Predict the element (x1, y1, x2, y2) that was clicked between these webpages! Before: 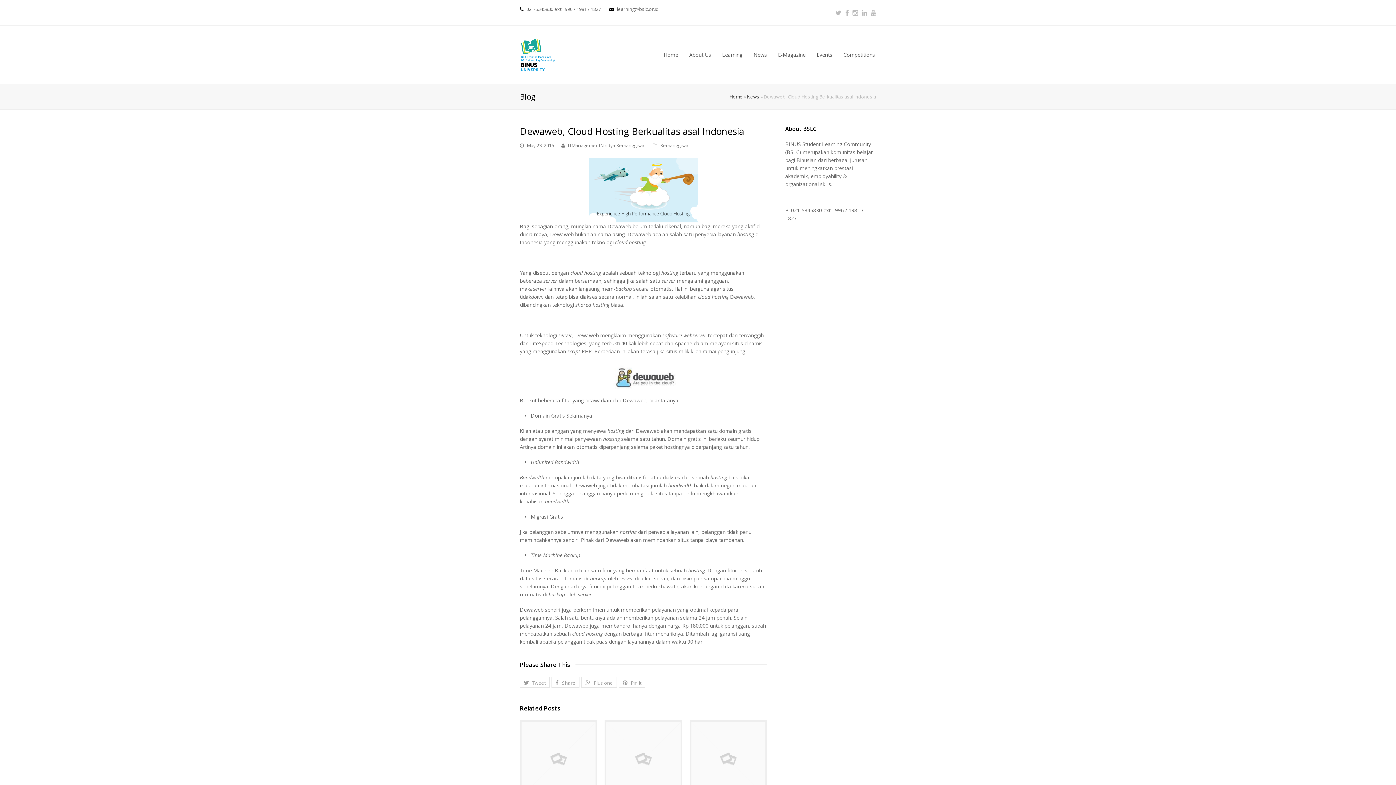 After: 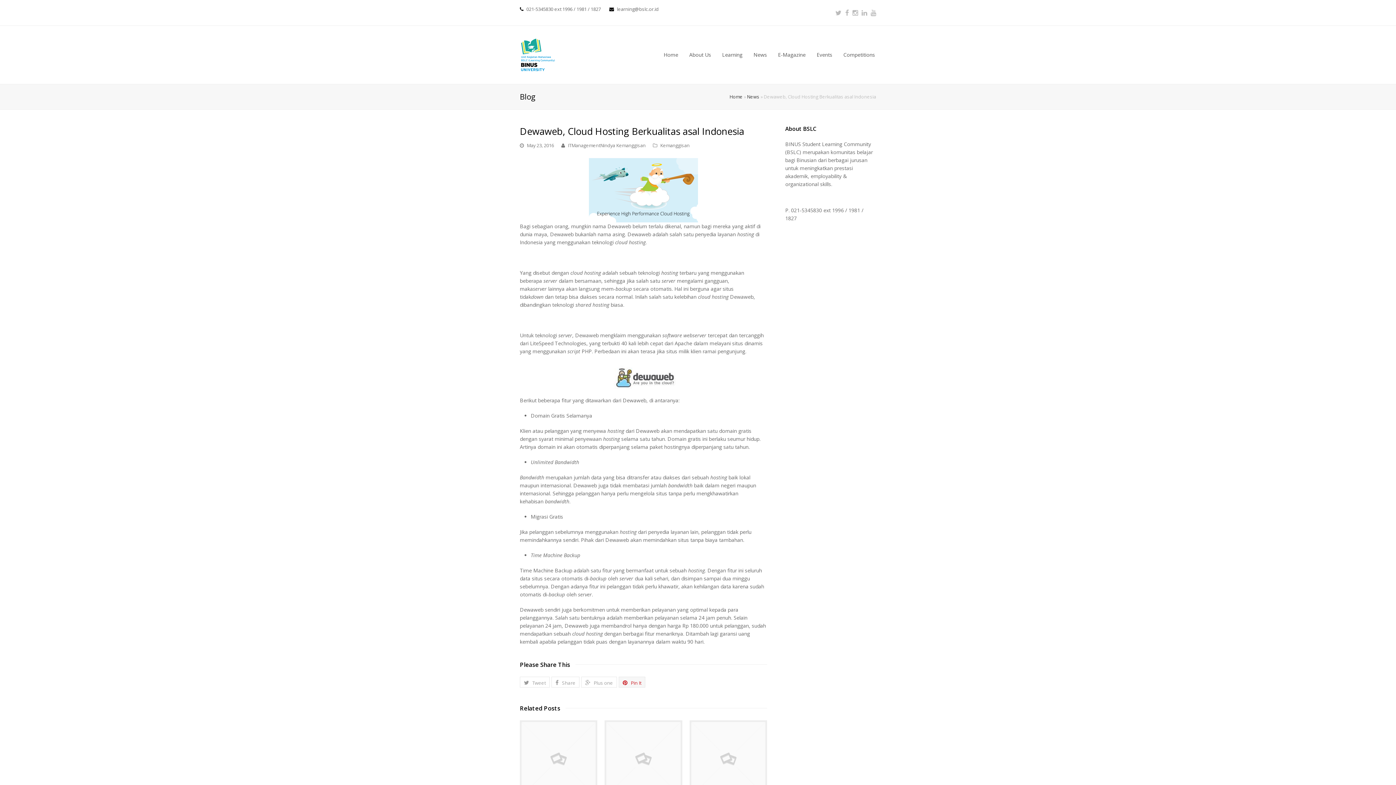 Action: label:  Pin It bbox: (618, 677, 645, 687)